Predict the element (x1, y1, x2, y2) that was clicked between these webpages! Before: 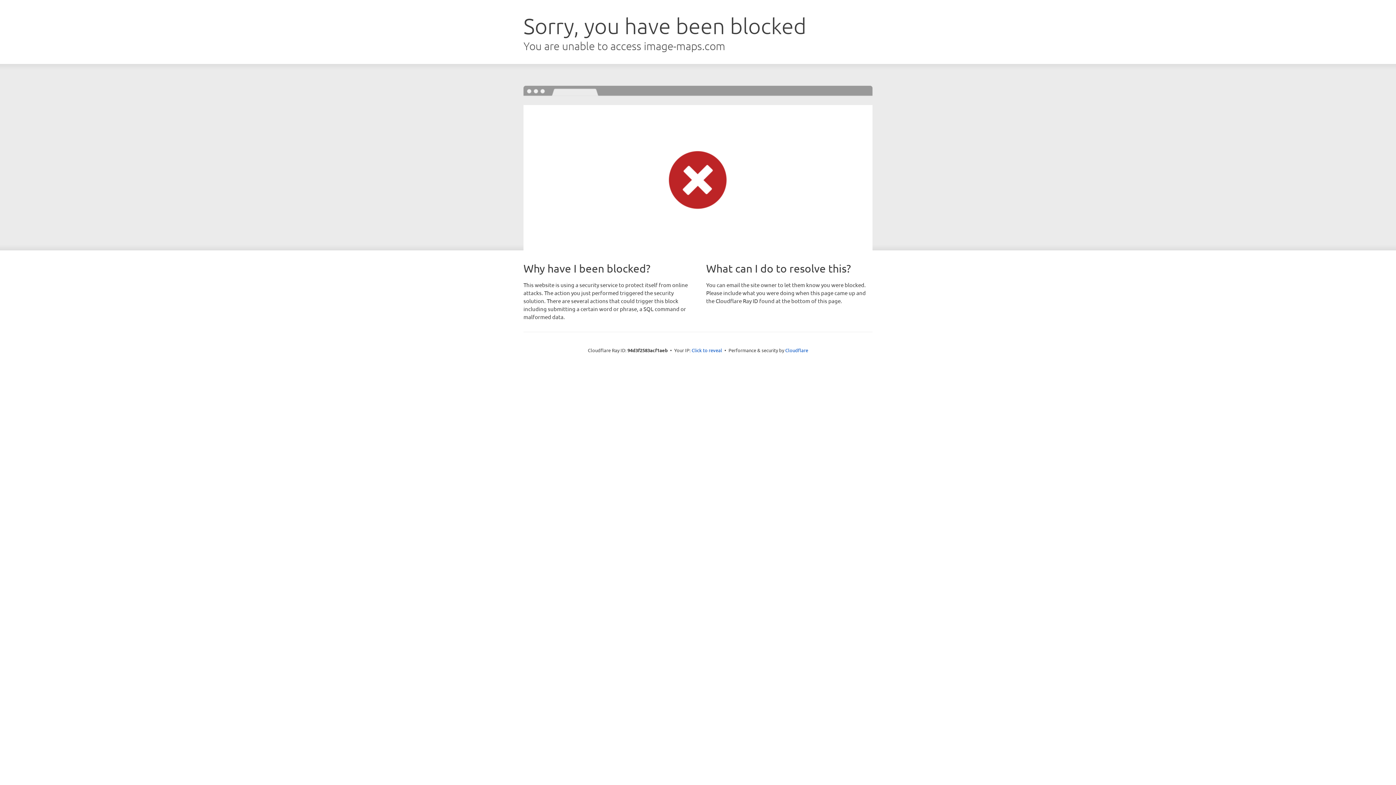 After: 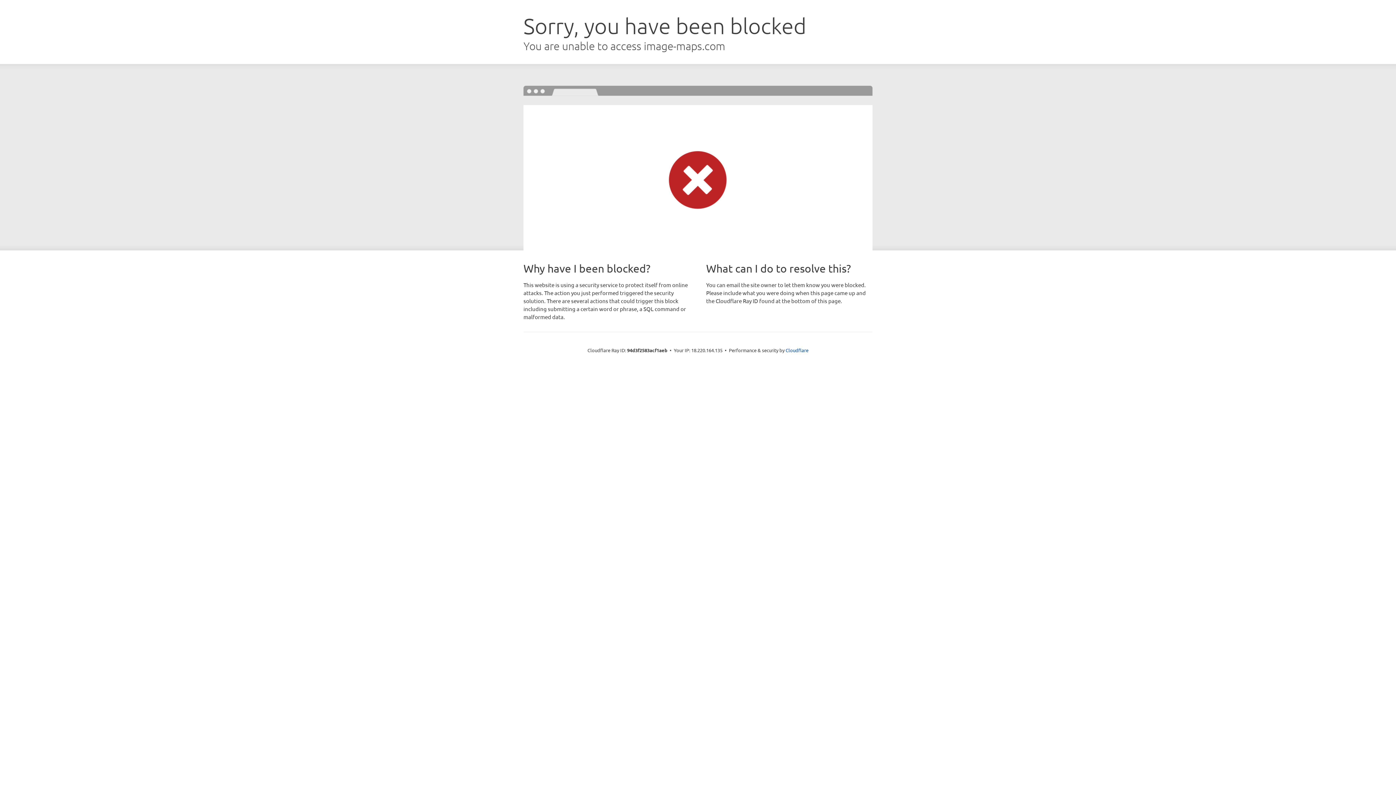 Action: bbox: (691, 346, 722, 353) label: Click to reveal